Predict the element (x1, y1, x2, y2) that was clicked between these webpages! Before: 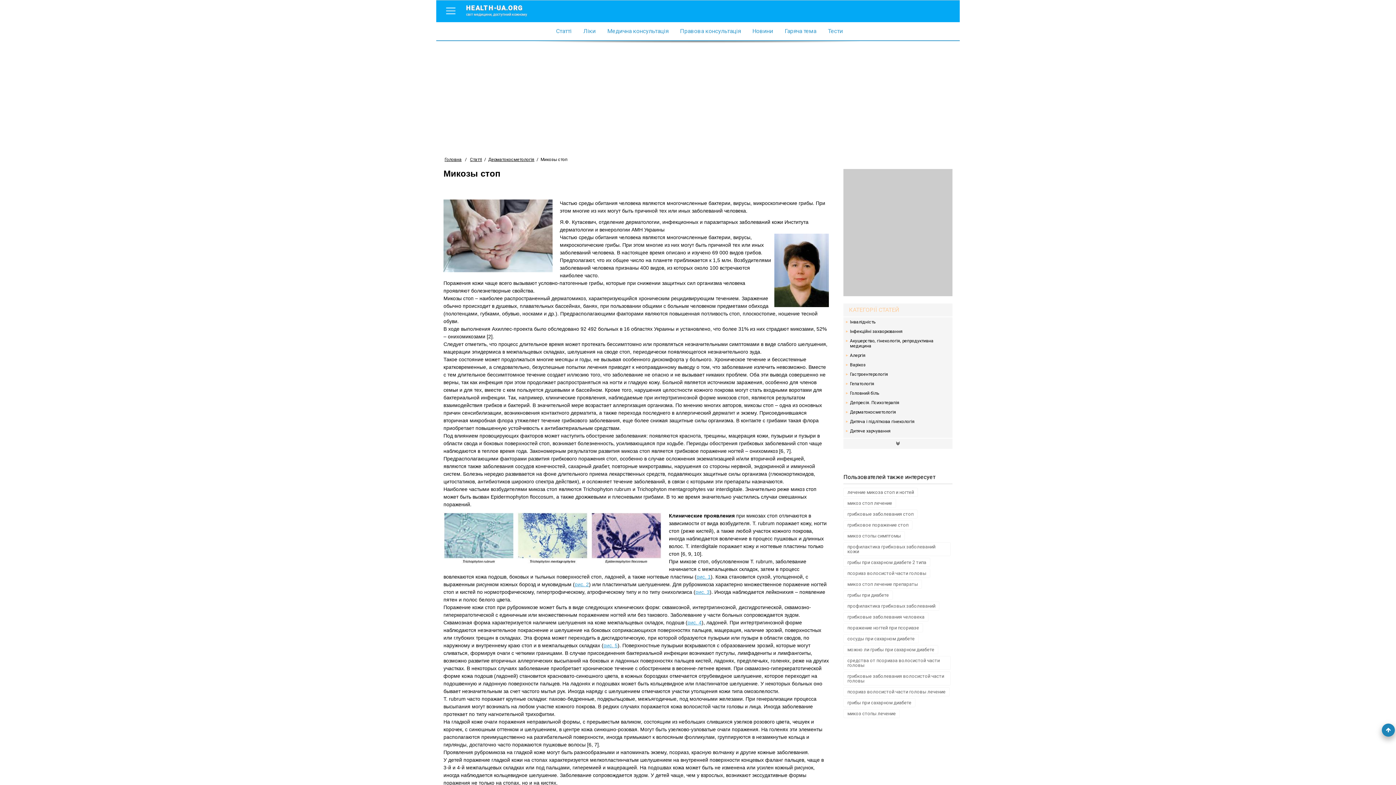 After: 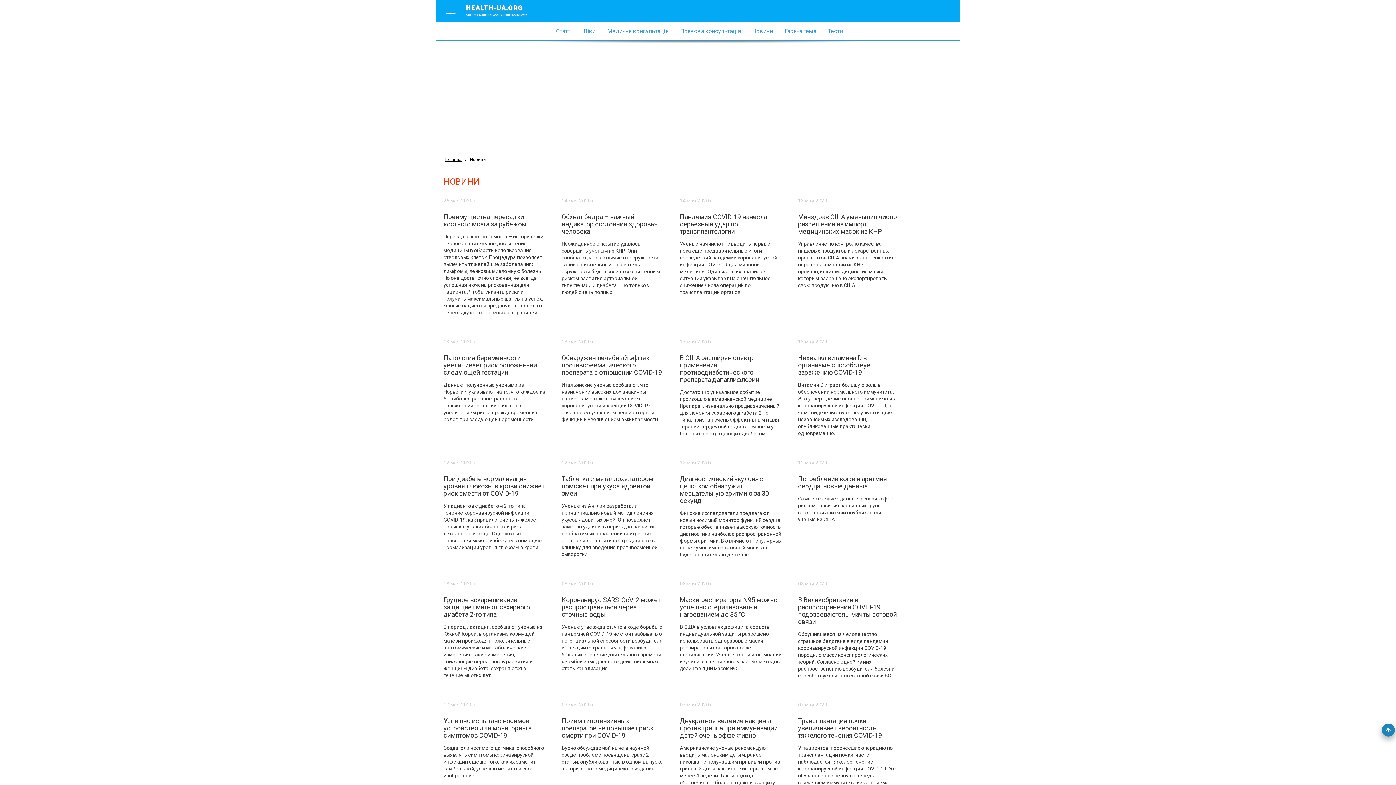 Action: bbox: (749, 27, 776, 34) label: Новини